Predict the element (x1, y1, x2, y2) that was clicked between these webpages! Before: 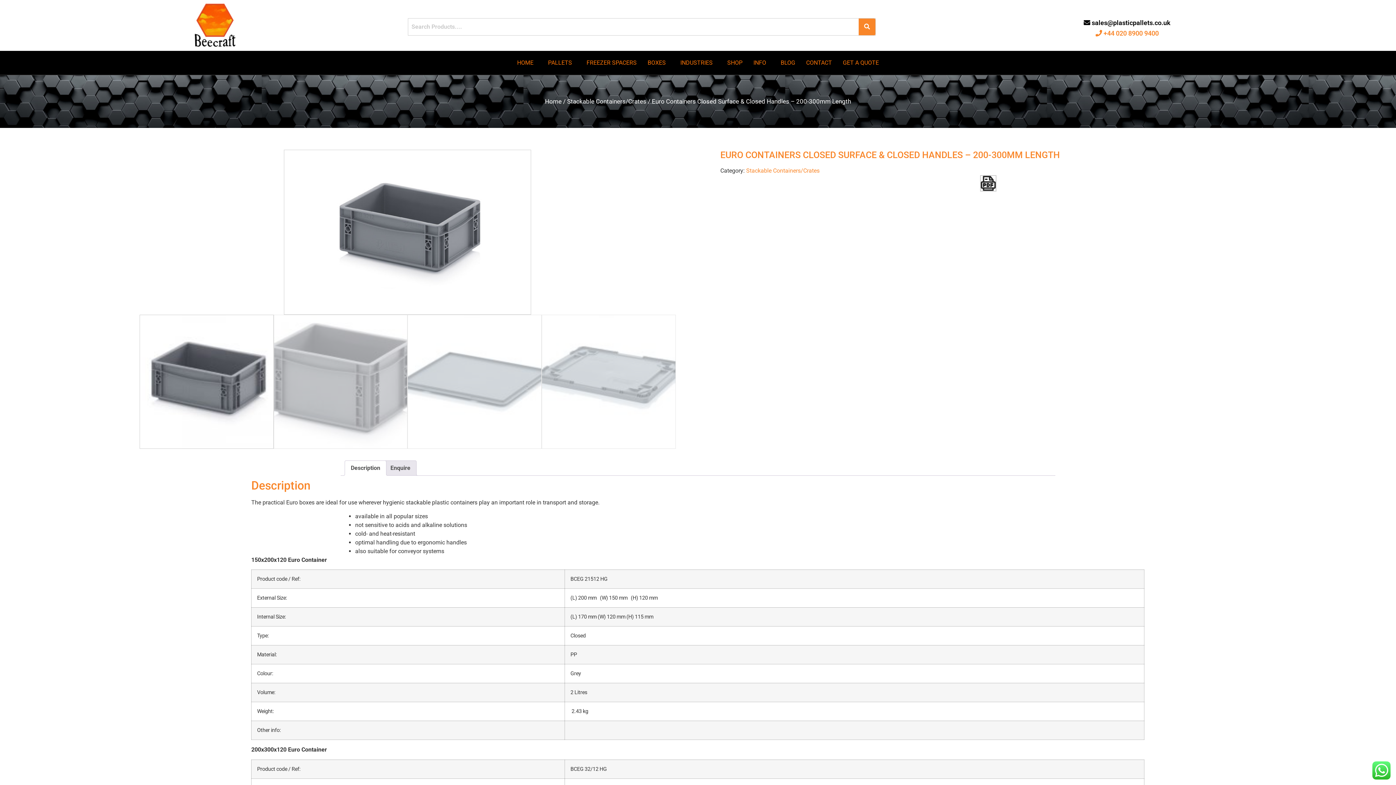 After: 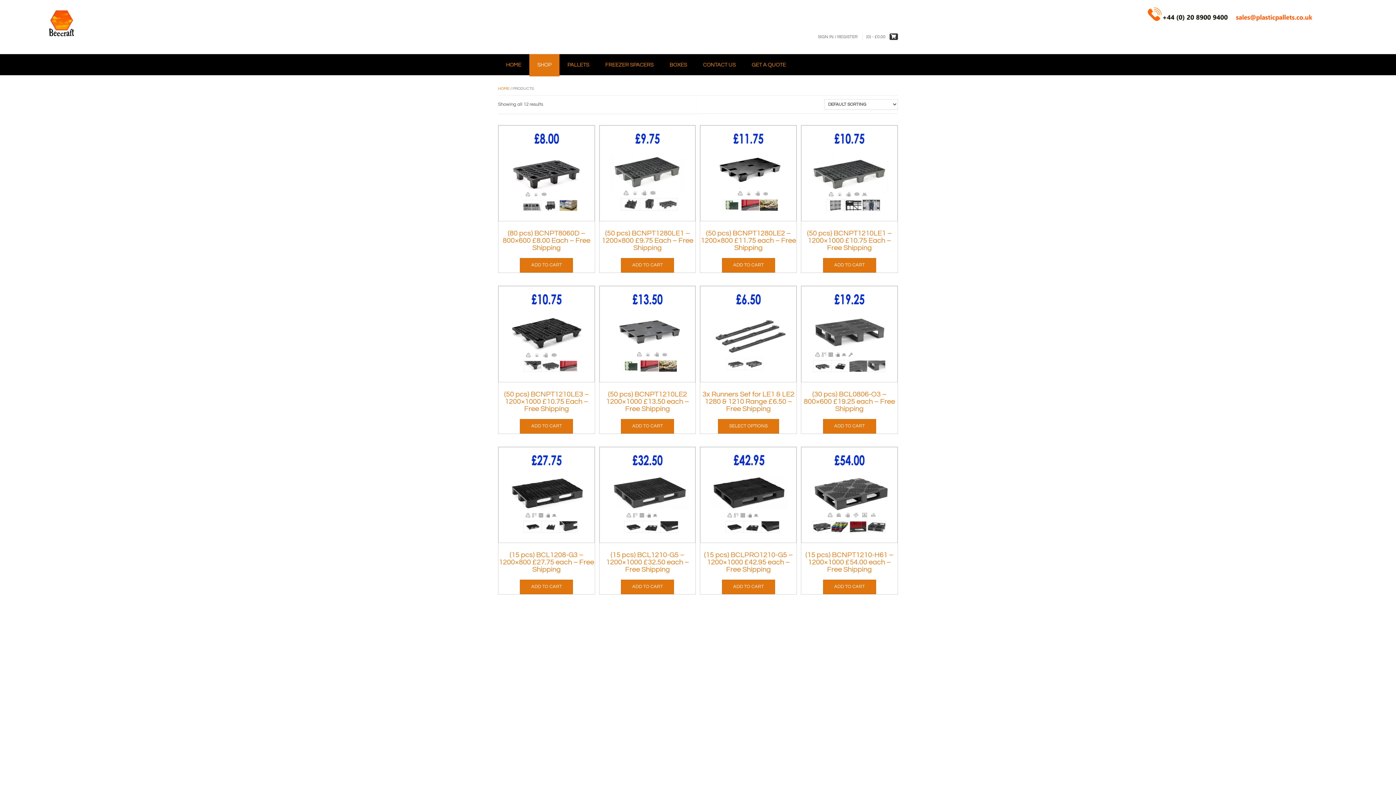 Action: label: SHOP bbox: (722, 54, 748, 71)